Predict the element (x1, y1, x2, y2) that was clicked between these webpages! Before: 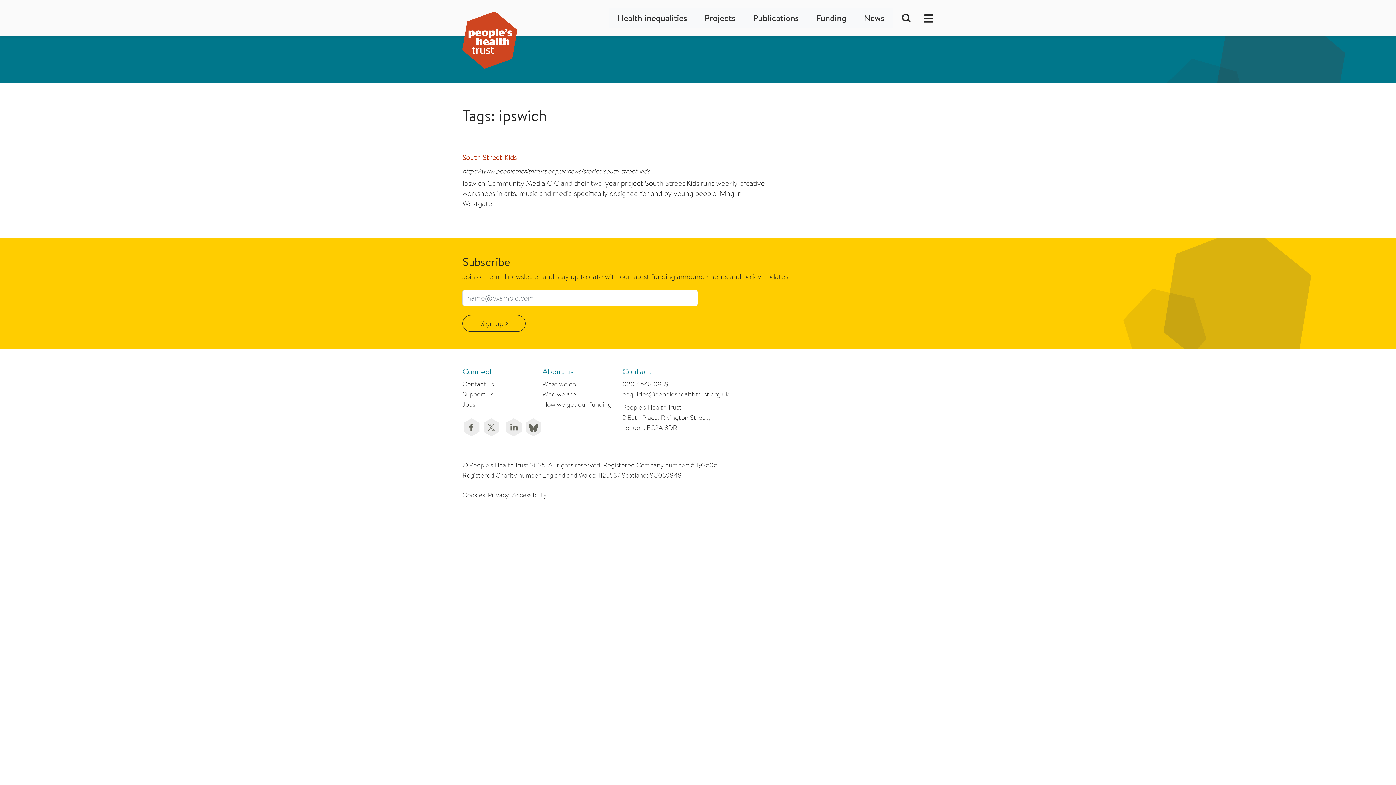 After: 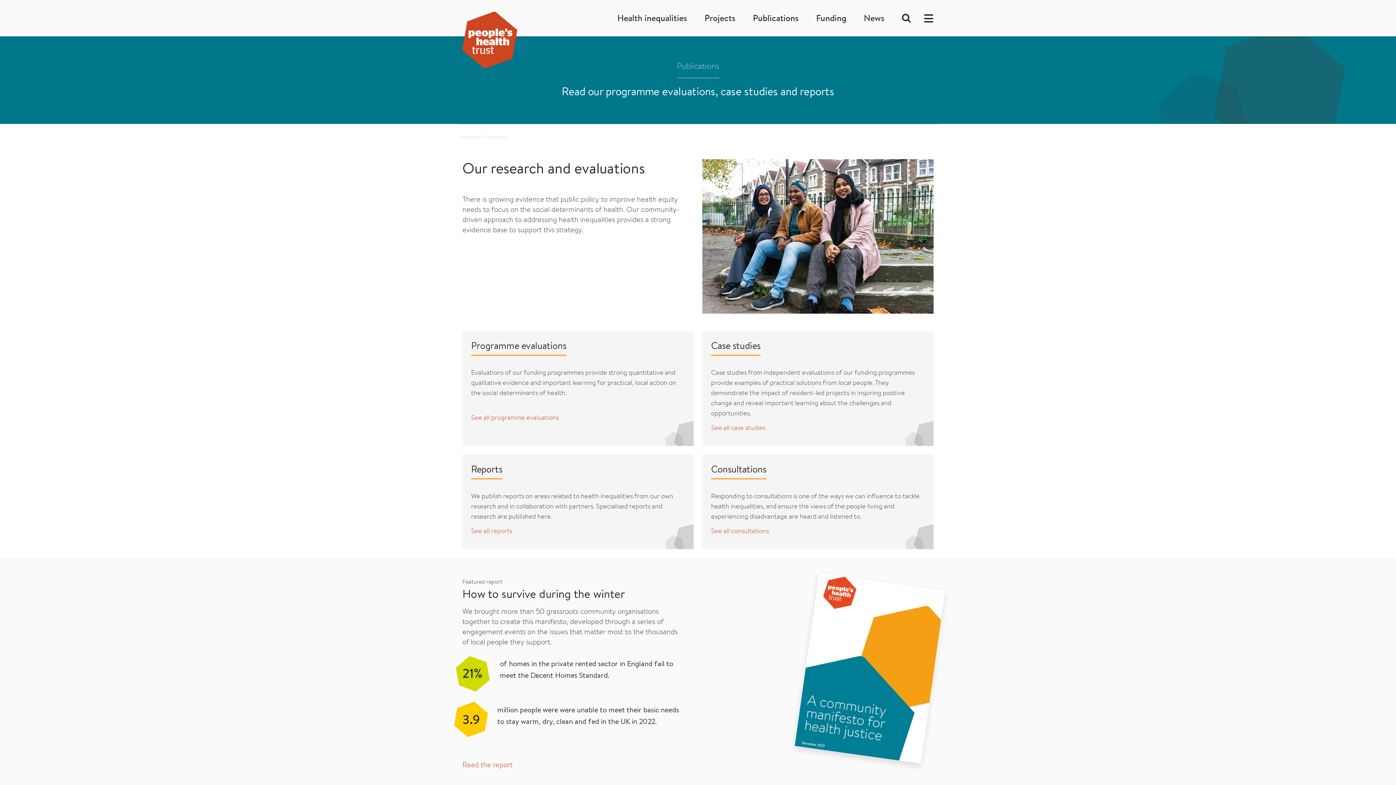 Action: bbox: (744, 8, 807, 28) label: Publications